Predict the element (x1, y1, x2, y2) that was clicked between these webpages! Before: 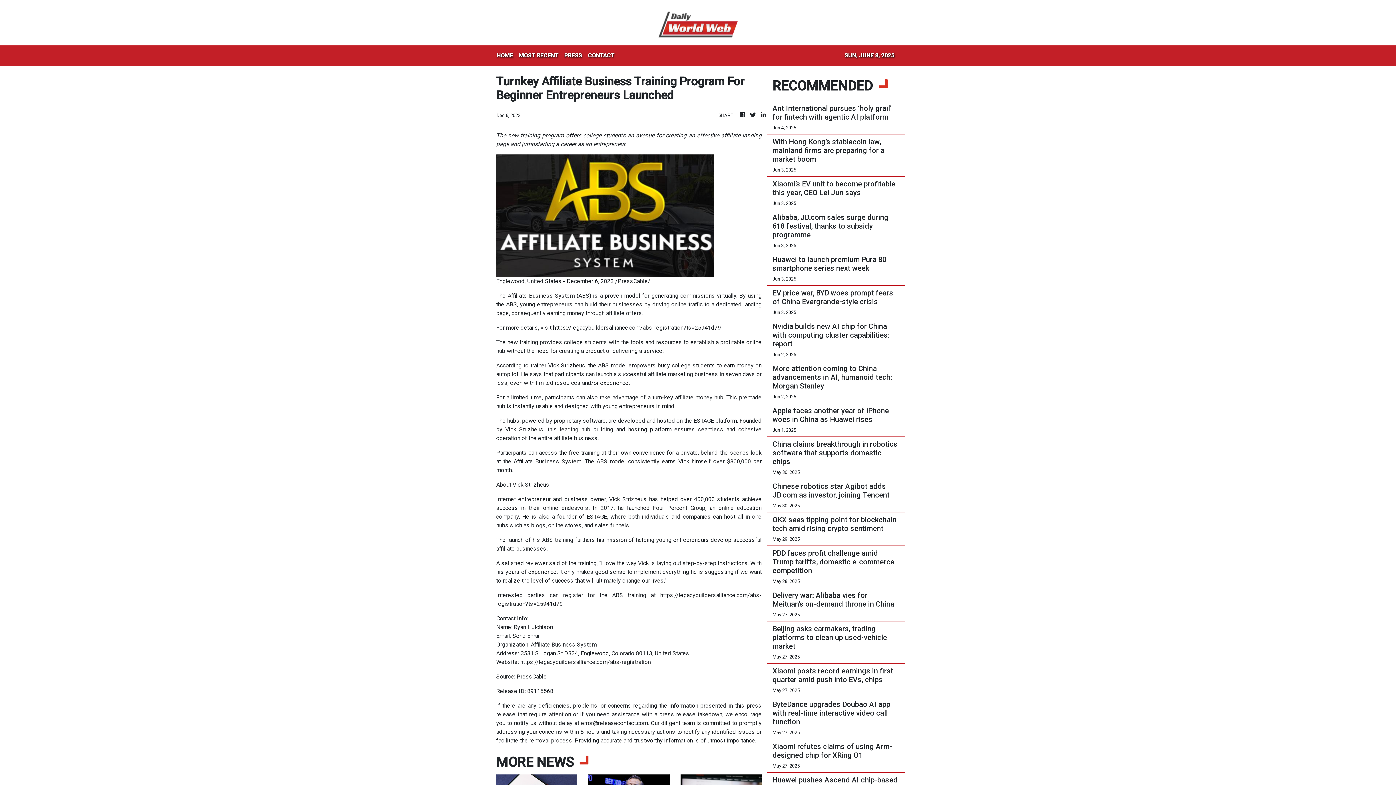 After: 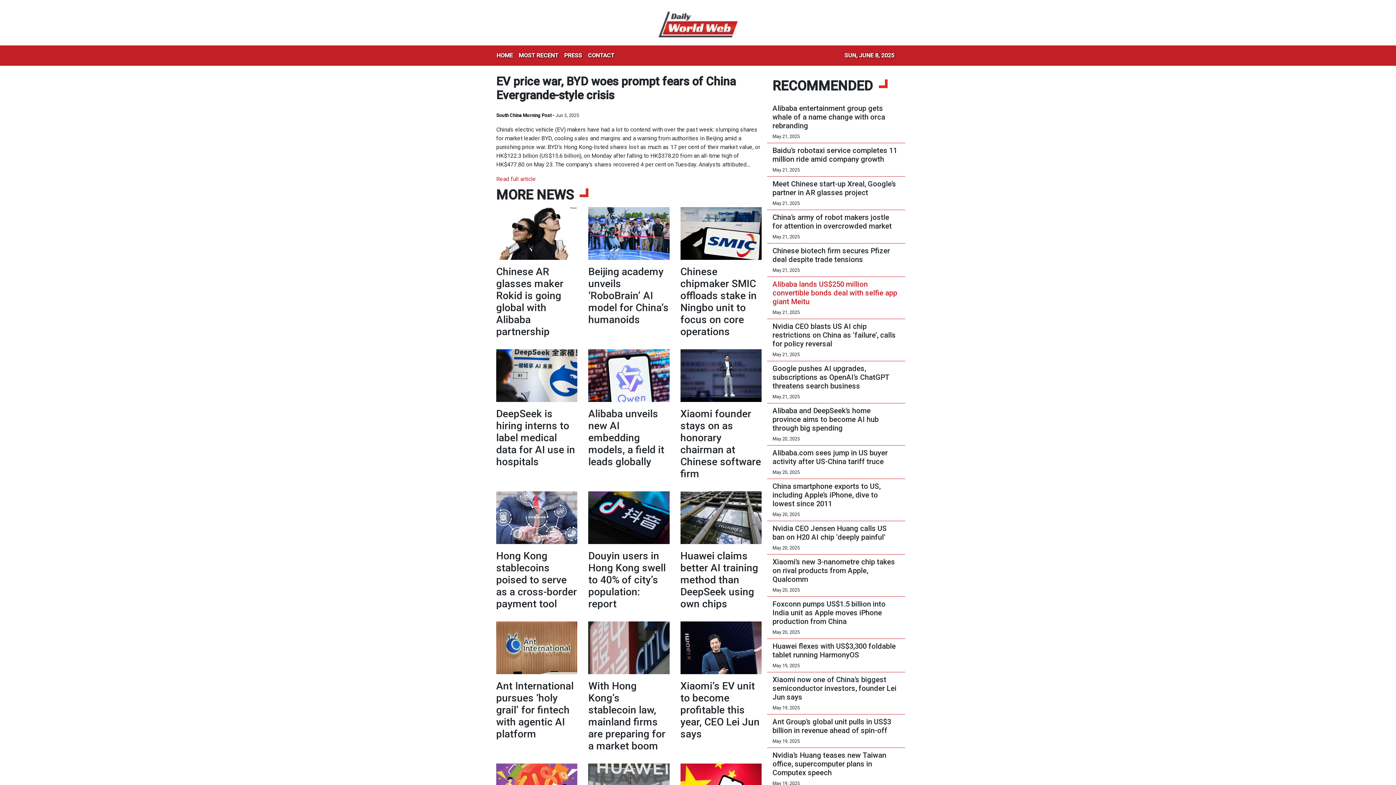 Action: bbox: (772, 288, 900, 306) label: EV price war, BYD woes prompt fears of China Evergrande-style crisis